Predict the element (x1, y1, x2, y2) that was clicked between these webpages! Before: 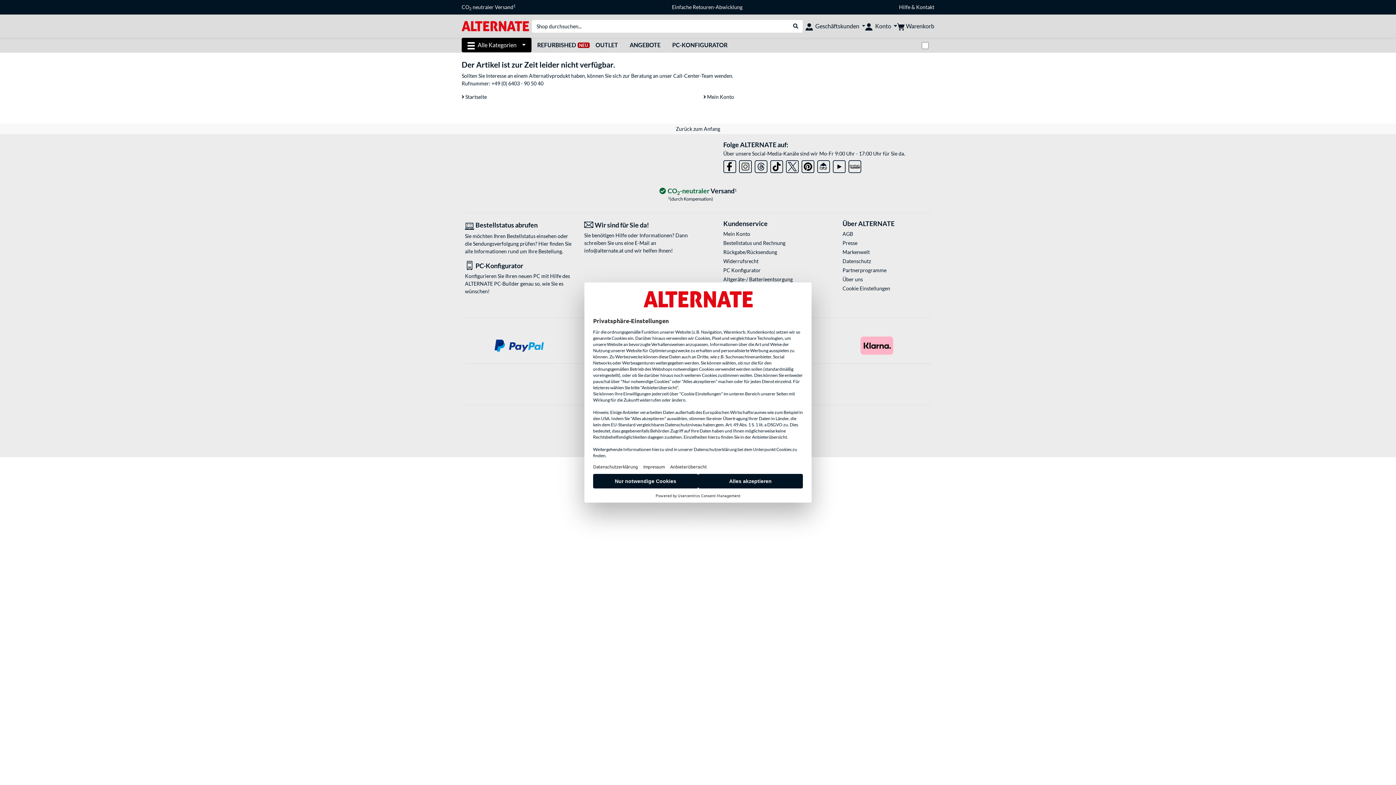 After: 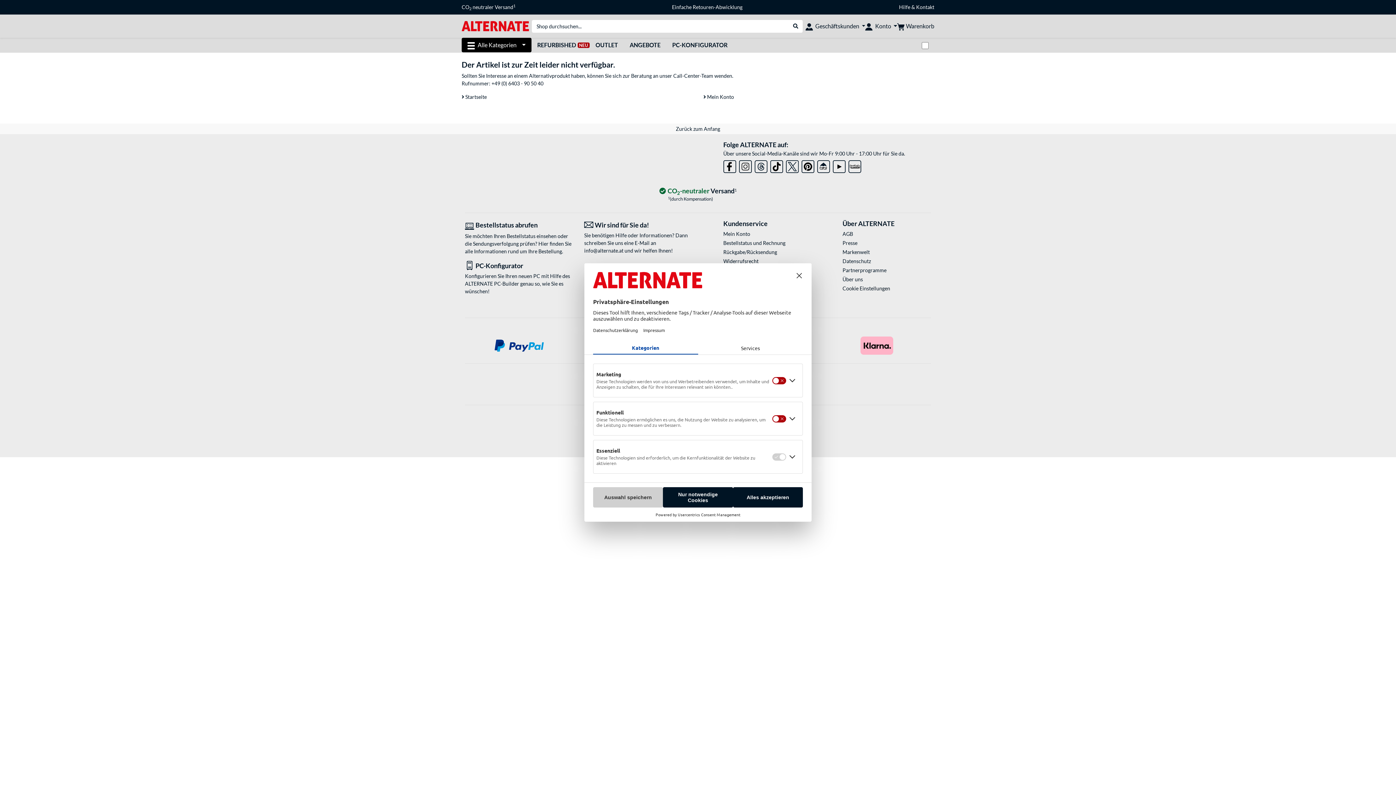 Action: label: Cookie Einstellungen bbox: (842, 284, 931, 292)